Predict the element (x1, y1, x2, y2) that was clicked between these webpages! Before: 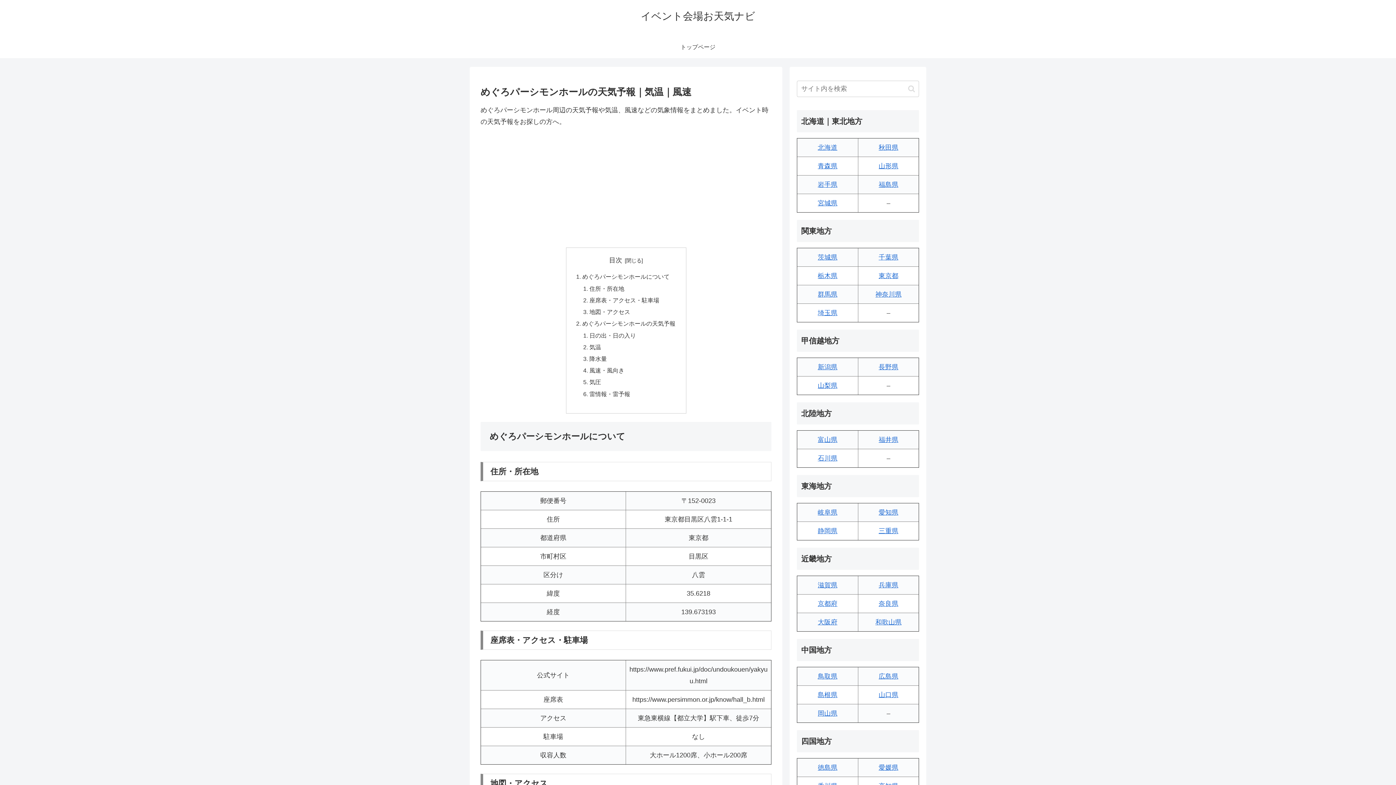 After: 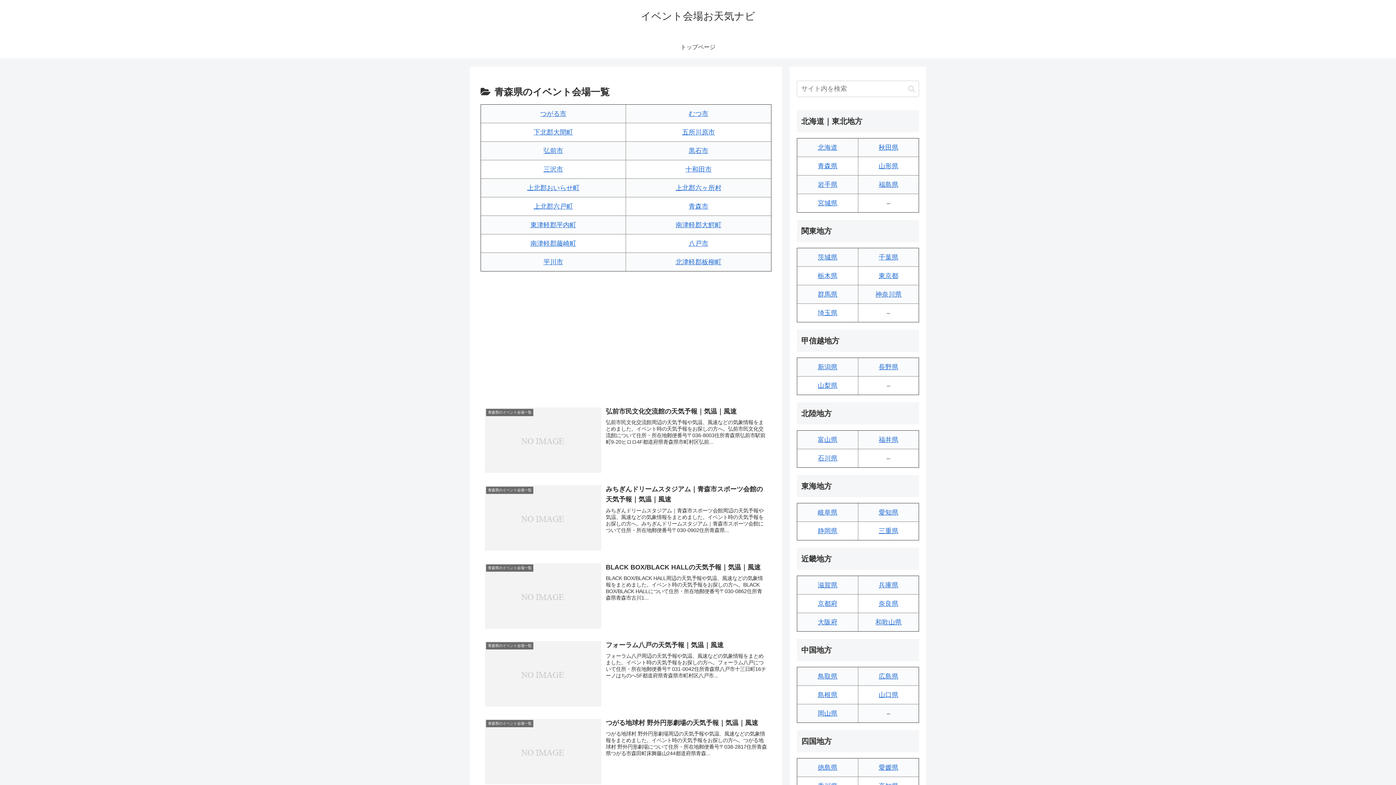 Action: bbox: (818, 162, 837, 169) label: 青森県